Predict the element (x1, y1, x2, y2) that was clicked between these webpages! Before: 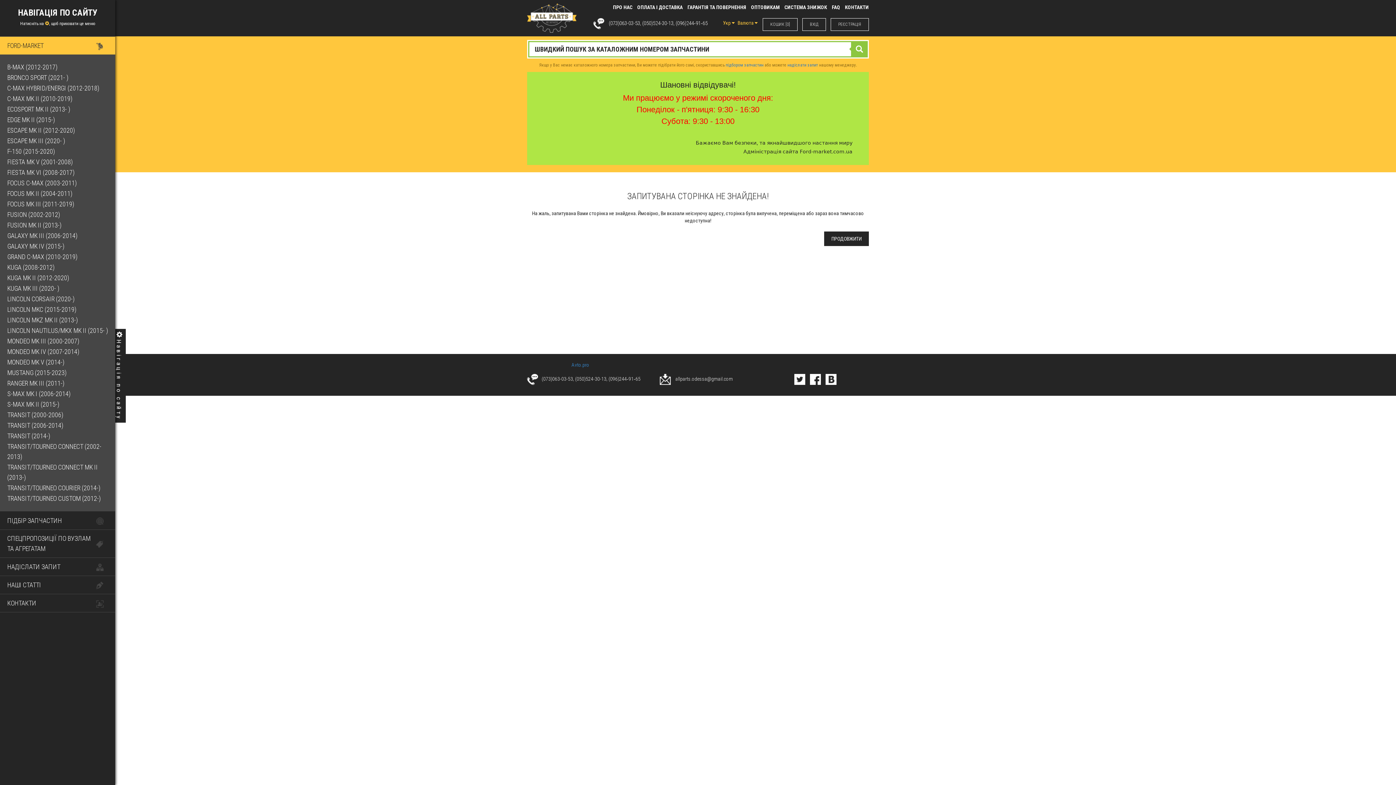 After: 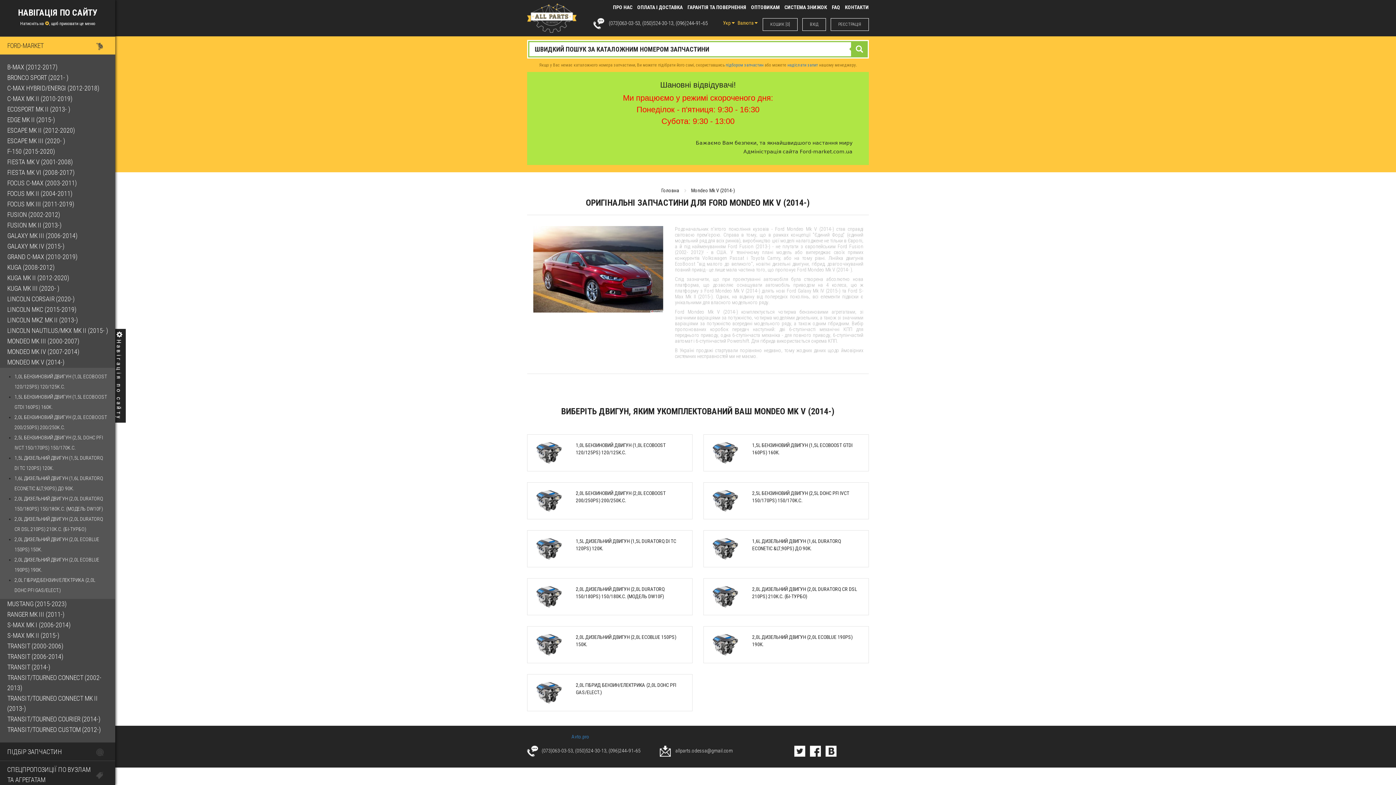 Action: label: MONDEO MK V (2014-) bbox: (7, 357, 108, 368)